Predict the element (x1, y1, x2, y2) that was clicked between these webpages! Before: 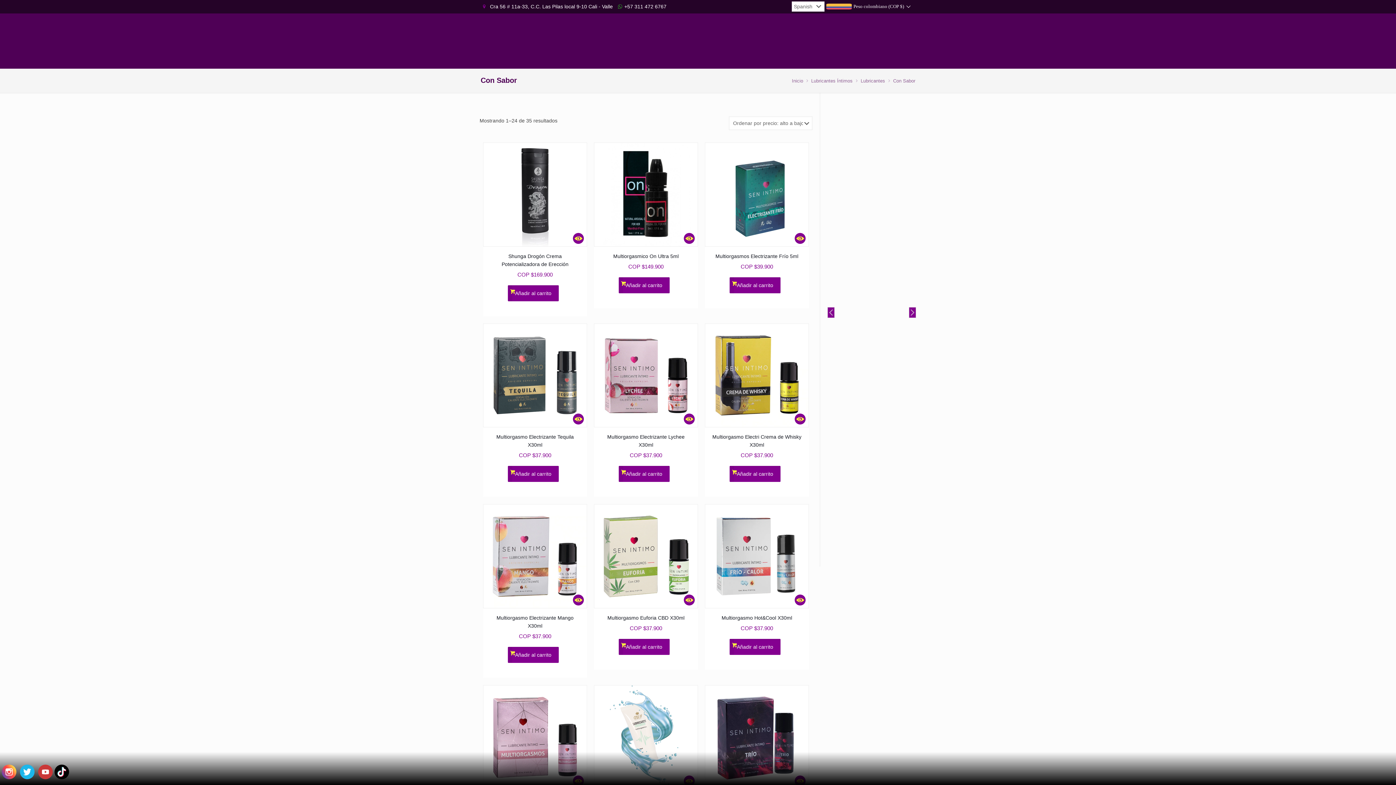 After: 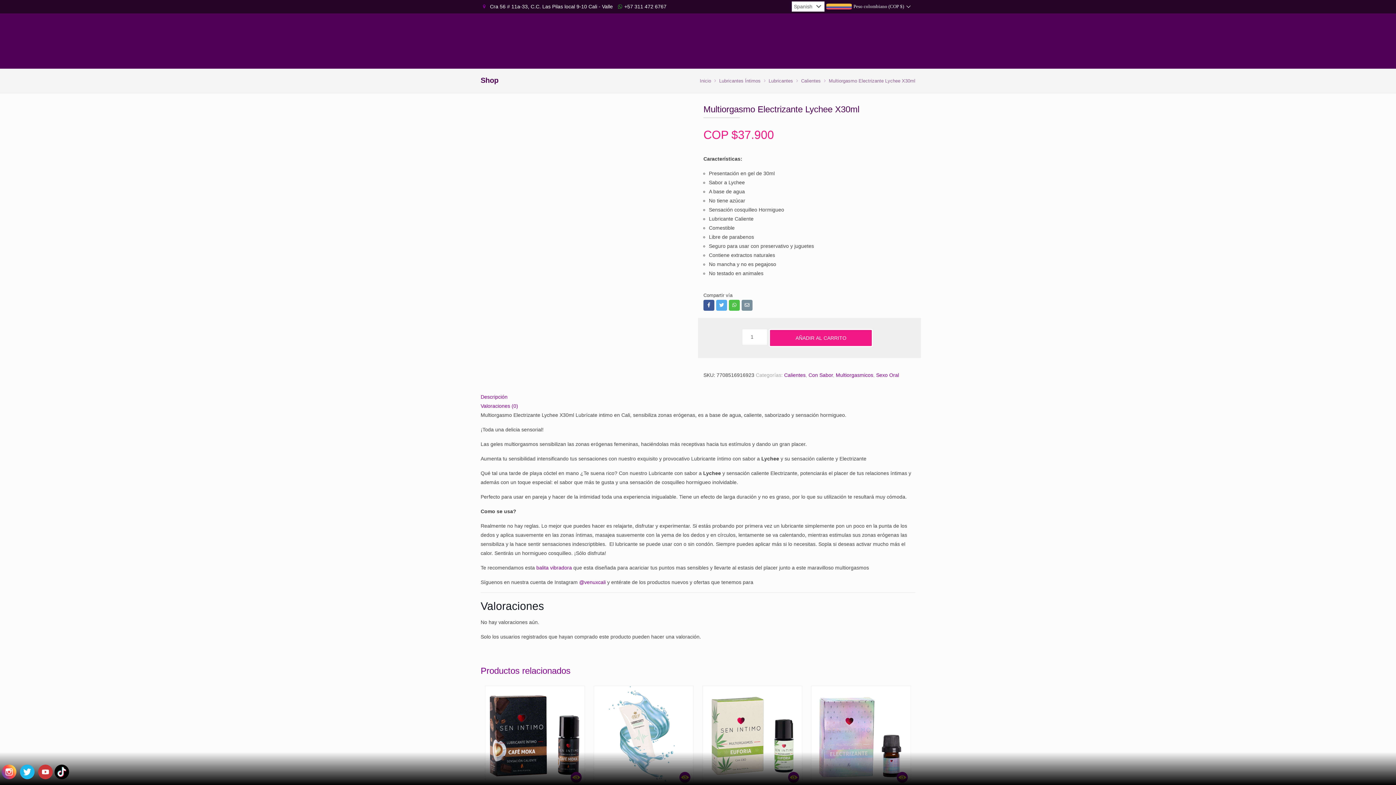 Action: bbox: (594, 323, 698, 427)